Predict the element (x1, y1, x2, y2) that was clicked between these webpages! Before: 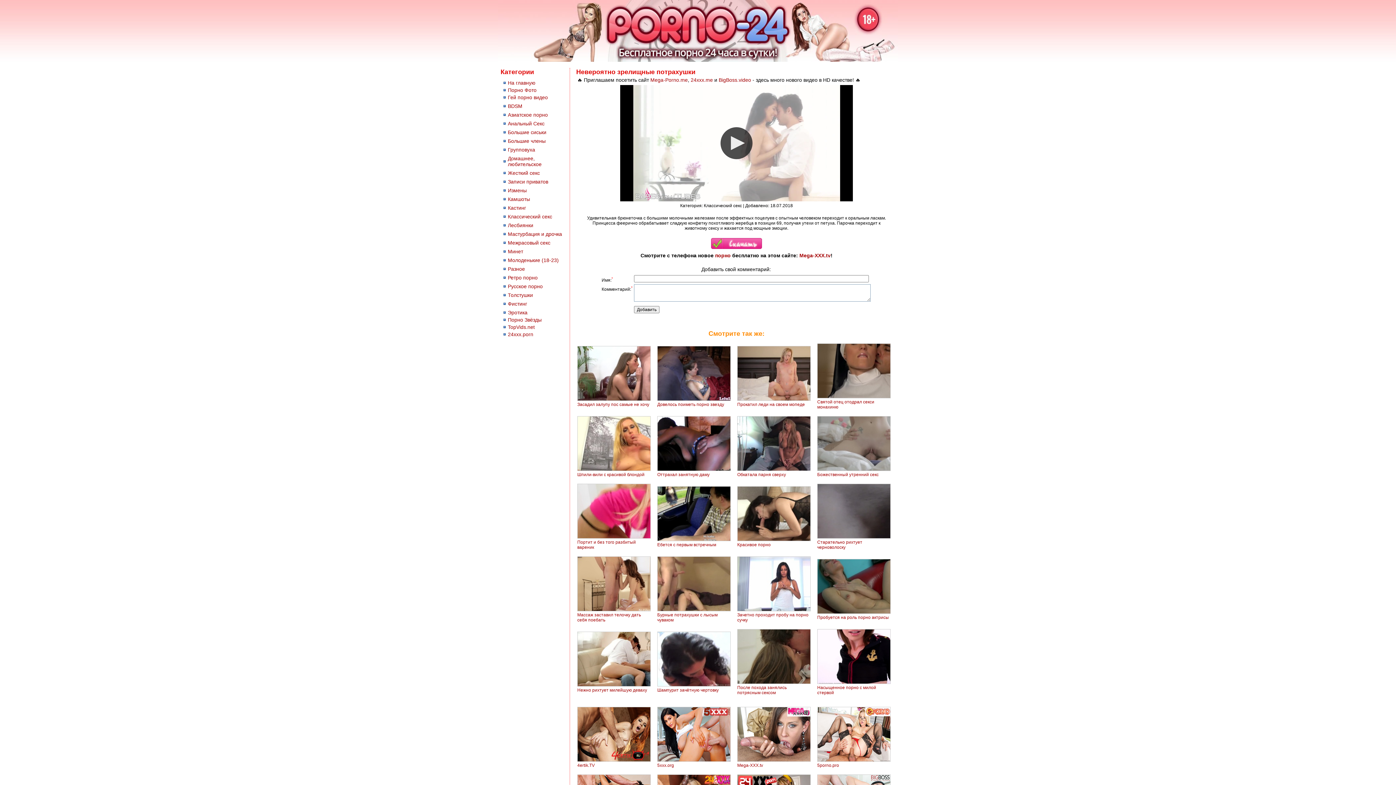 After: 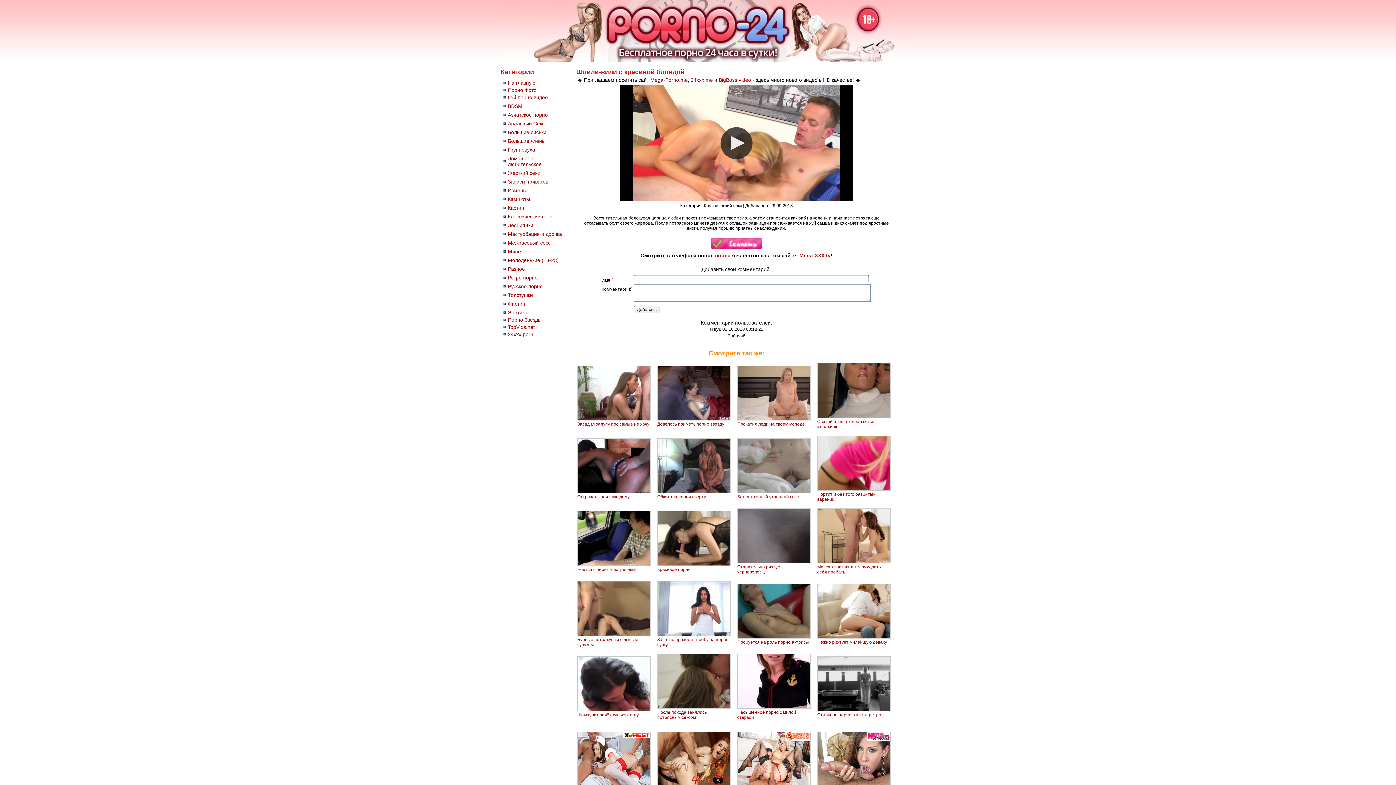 Action: label: Шпили-вили с красивой блондой bbox: (577, 472, 644, 477)